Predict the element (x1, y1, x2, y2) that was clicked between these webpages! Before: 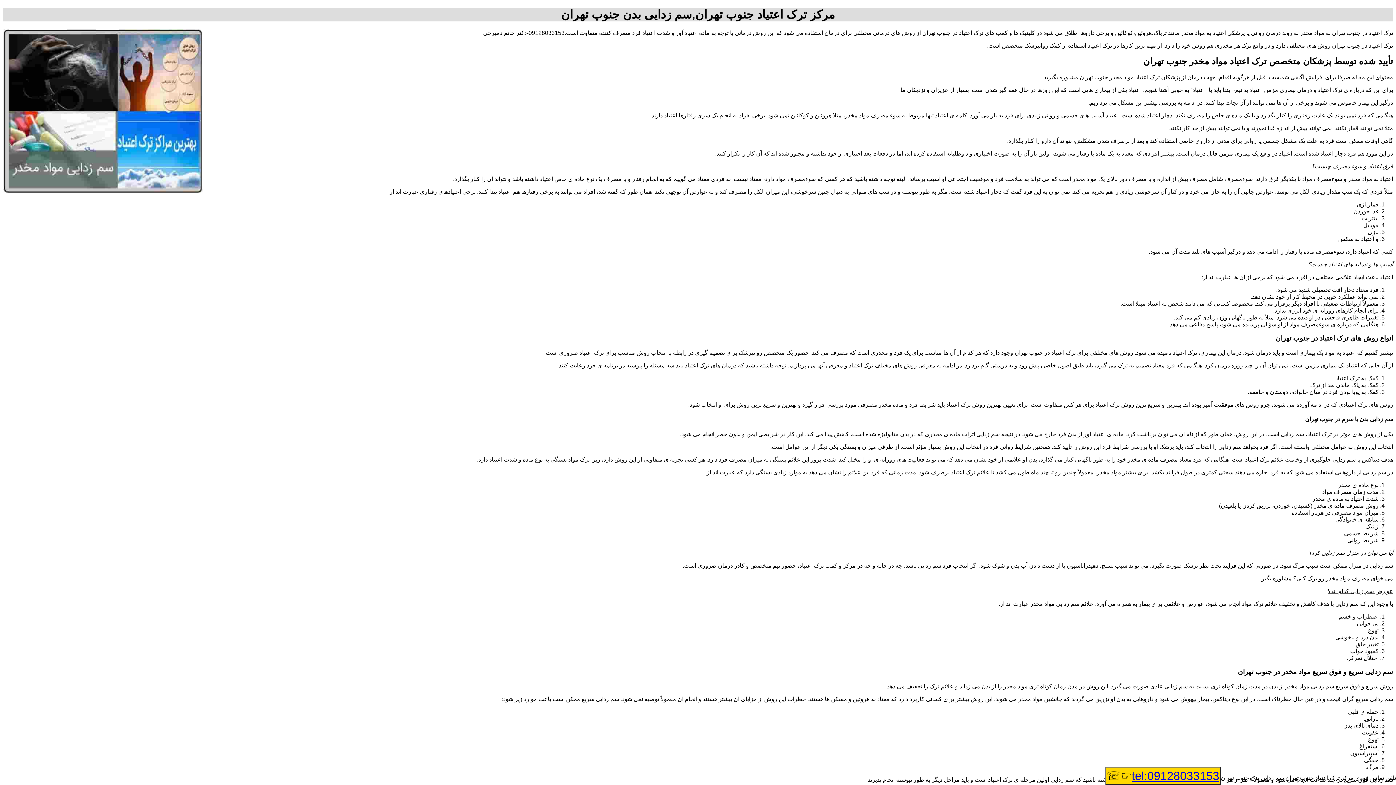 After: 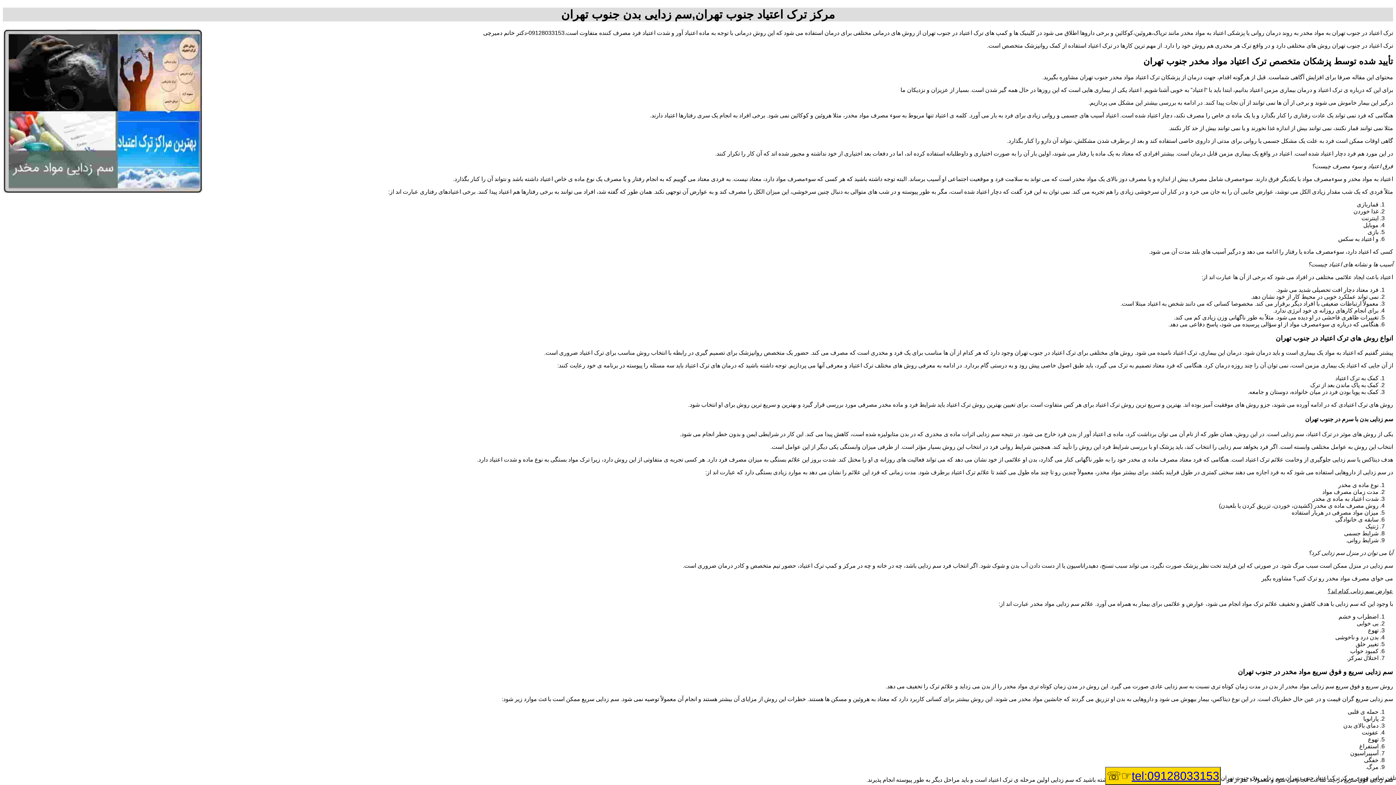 Action: label: tel:09128033153☞☏ bbox: (1105, 767, 1221, 785)